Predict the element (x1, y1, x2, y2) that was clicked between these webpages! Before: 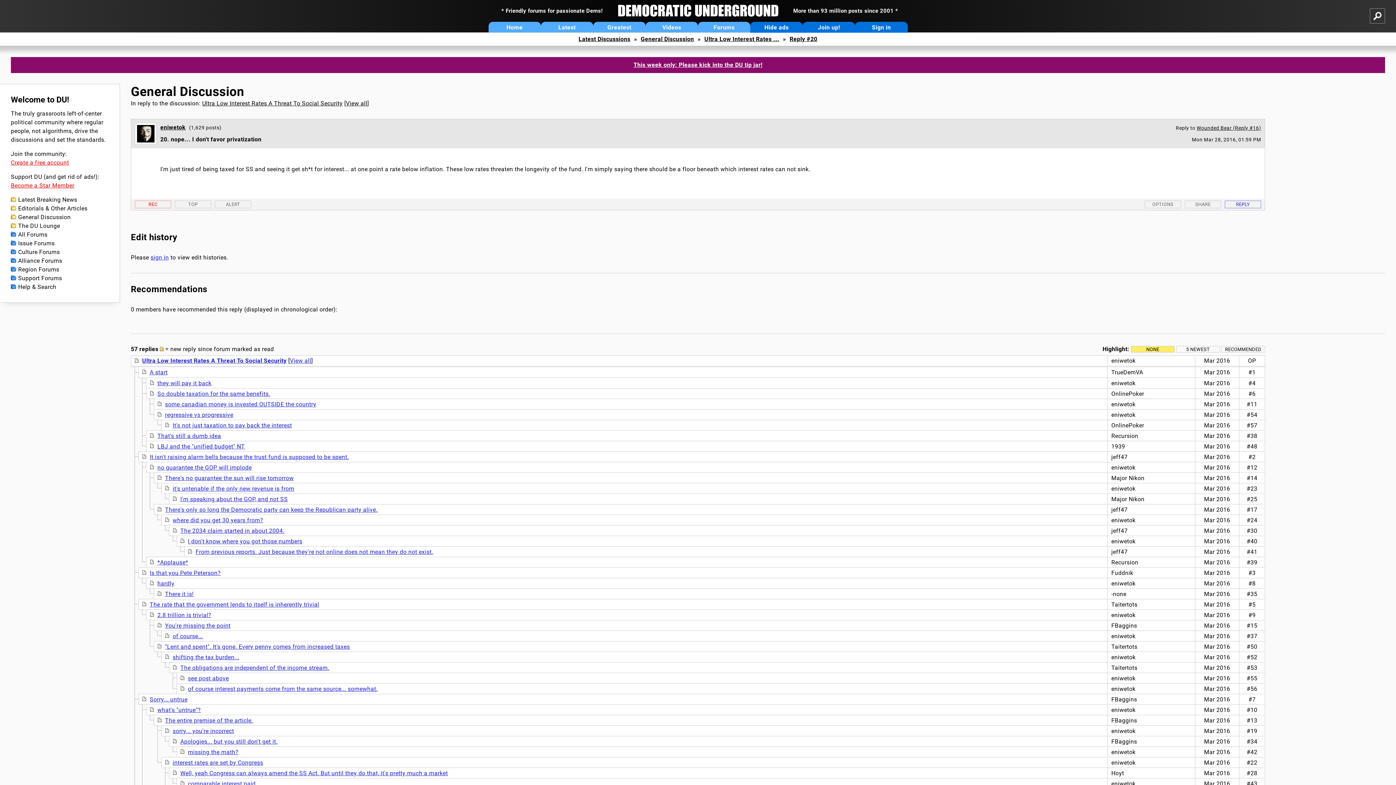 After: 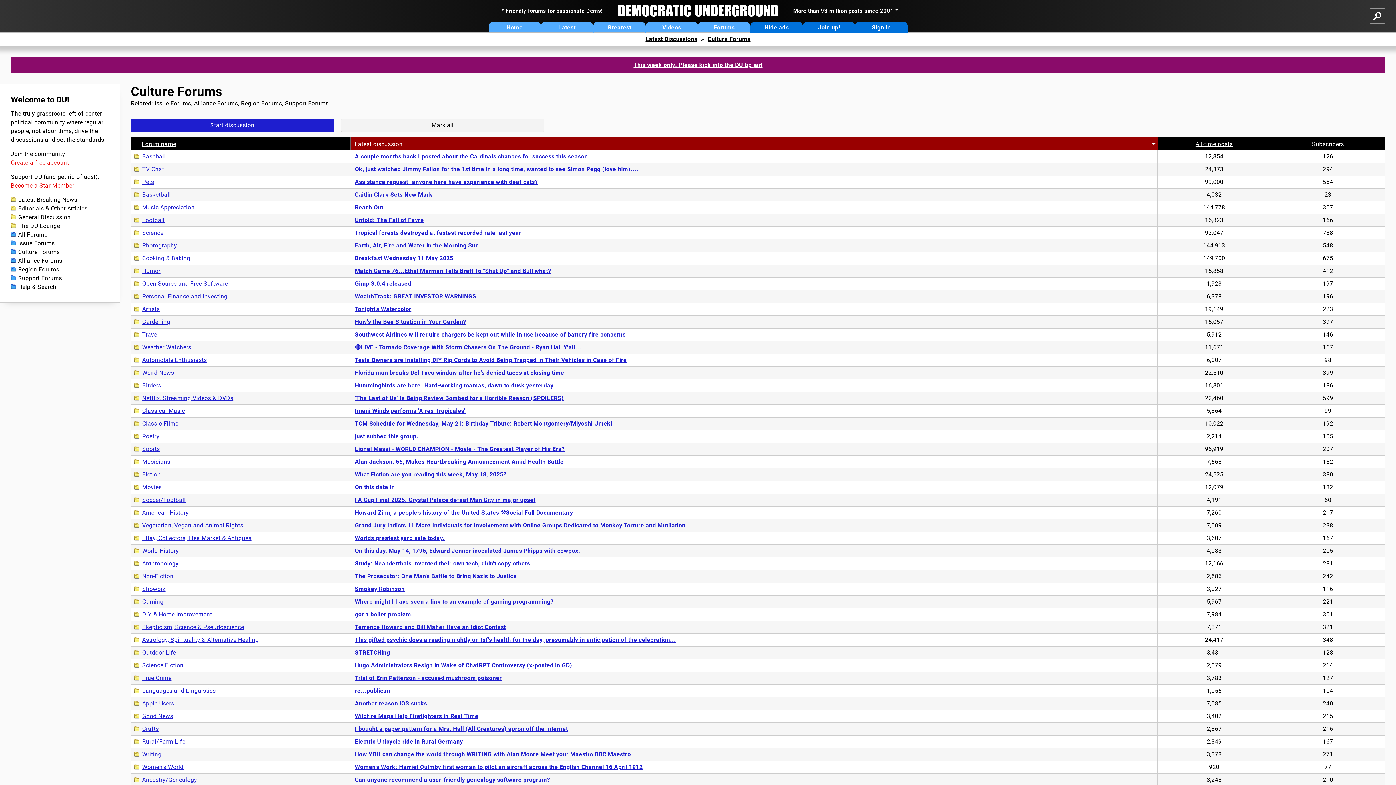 Action: label: Culture Forums bbox: (10, 248, 108, 256)